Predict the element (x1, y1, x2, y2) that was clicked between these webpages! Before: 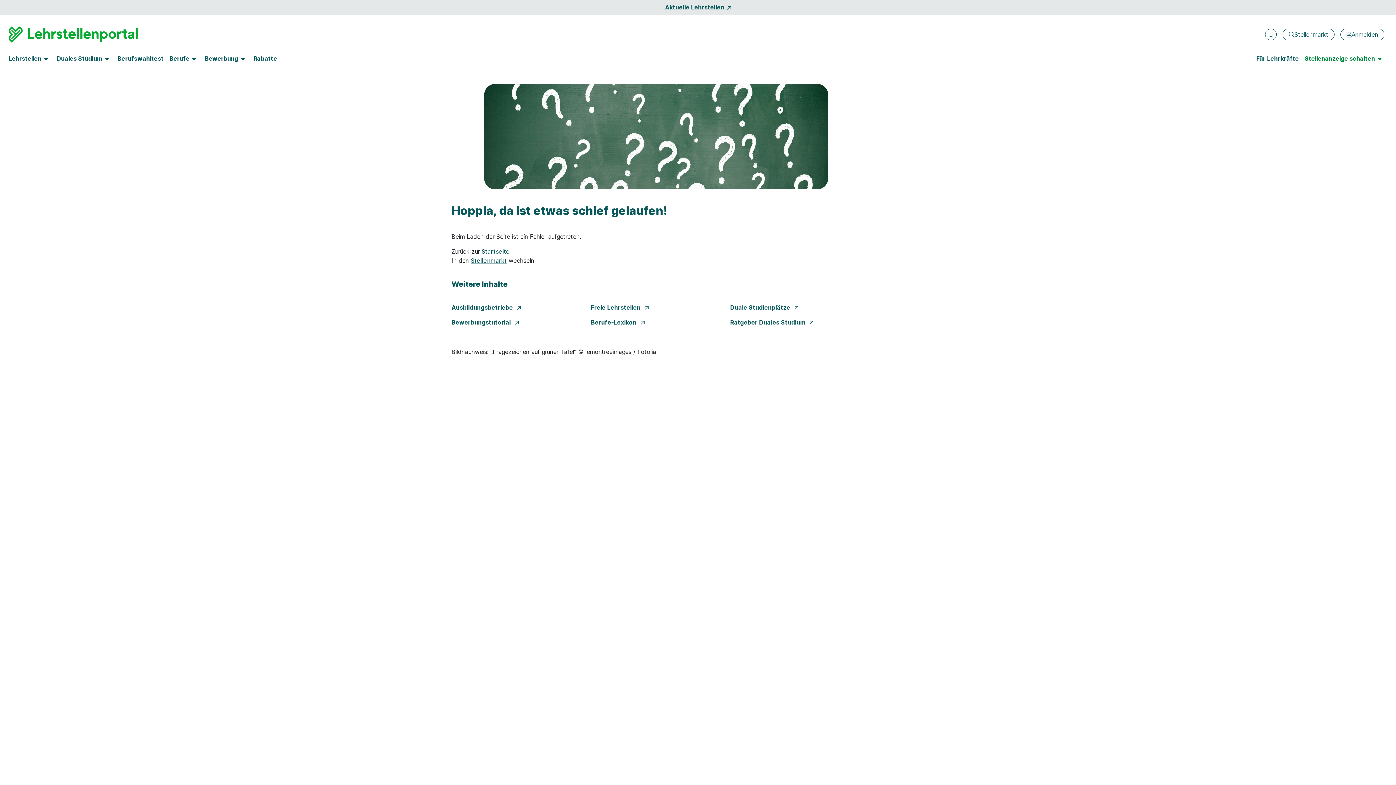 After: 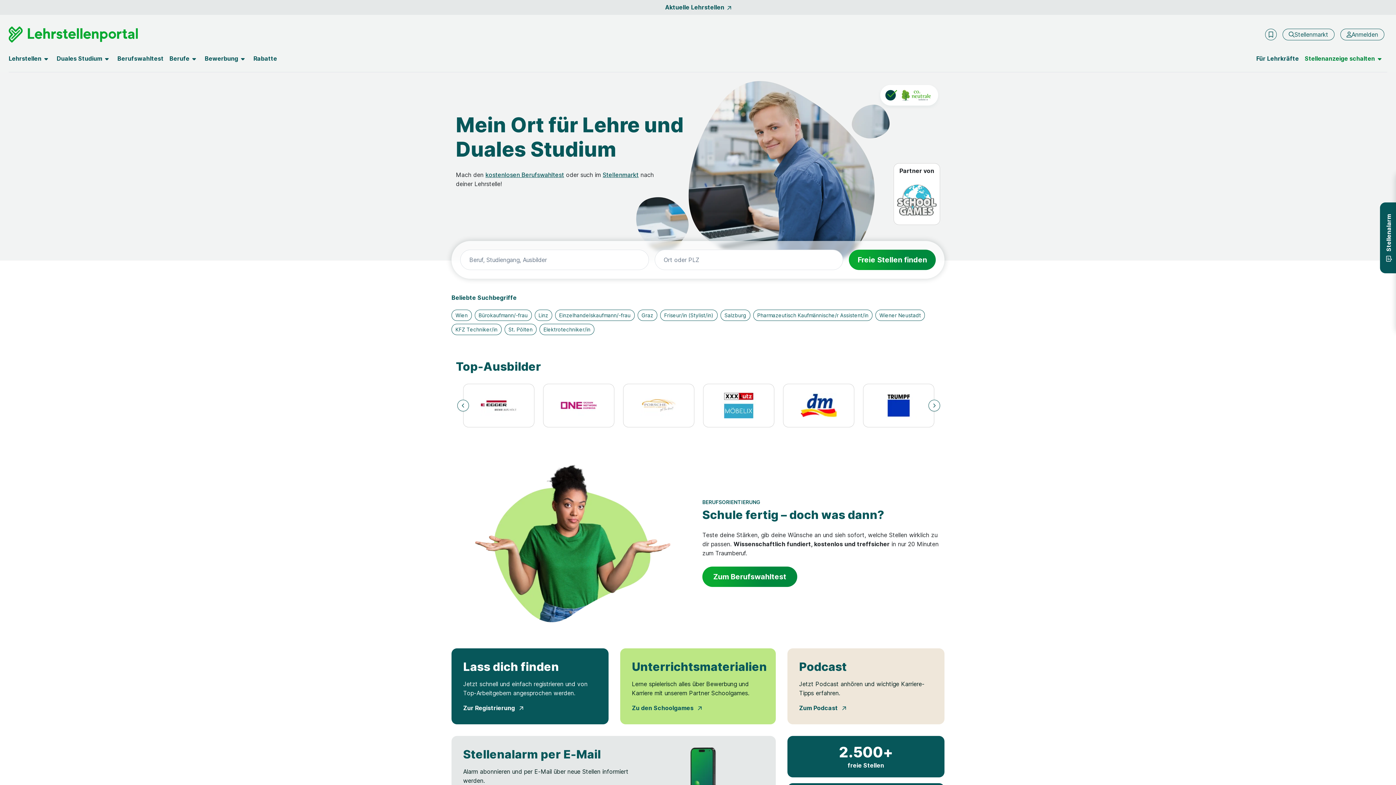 Action: bbox: (8, 26, 137, 42)